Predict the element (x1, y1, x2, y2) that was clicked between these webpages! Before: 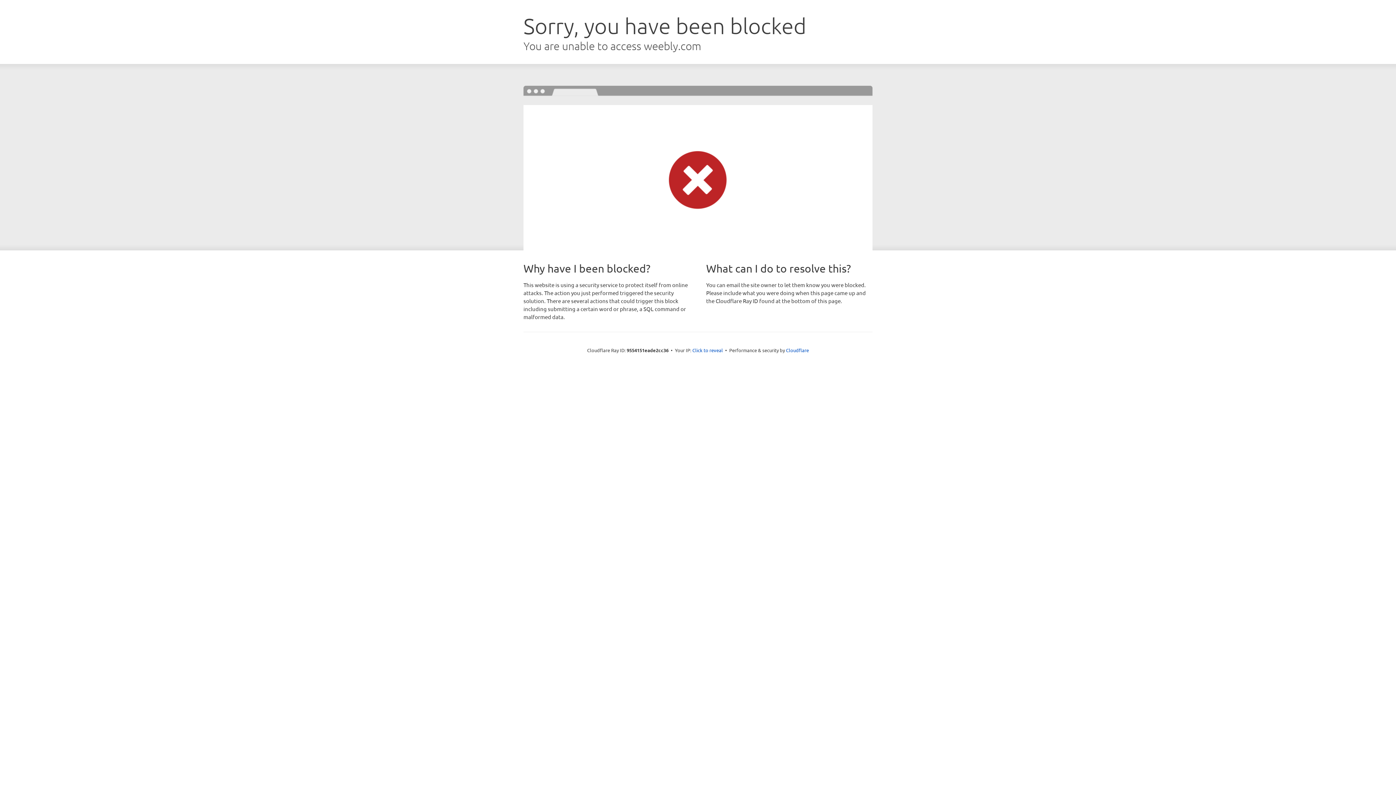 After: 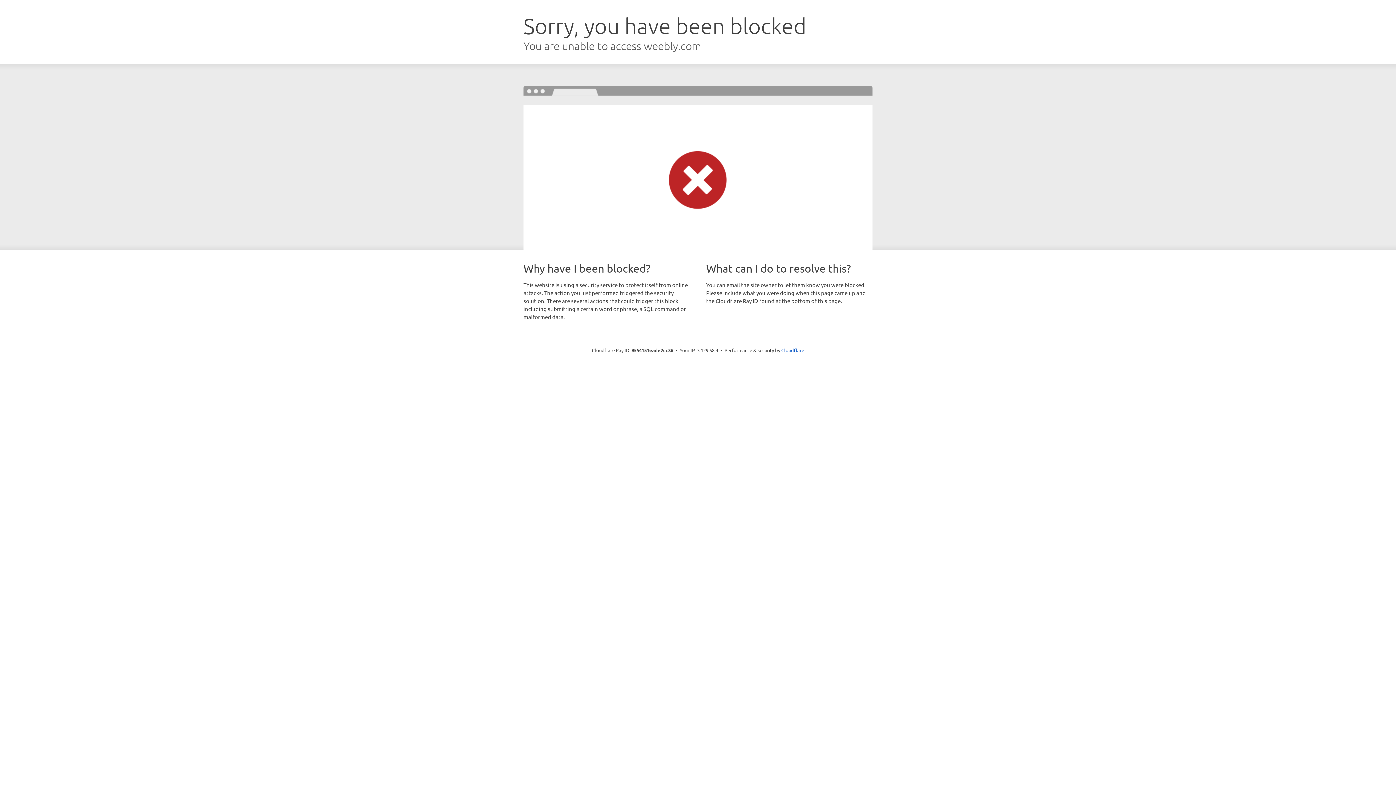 Action: bbox: (692, 346, 723, 353) label: Click to reveal